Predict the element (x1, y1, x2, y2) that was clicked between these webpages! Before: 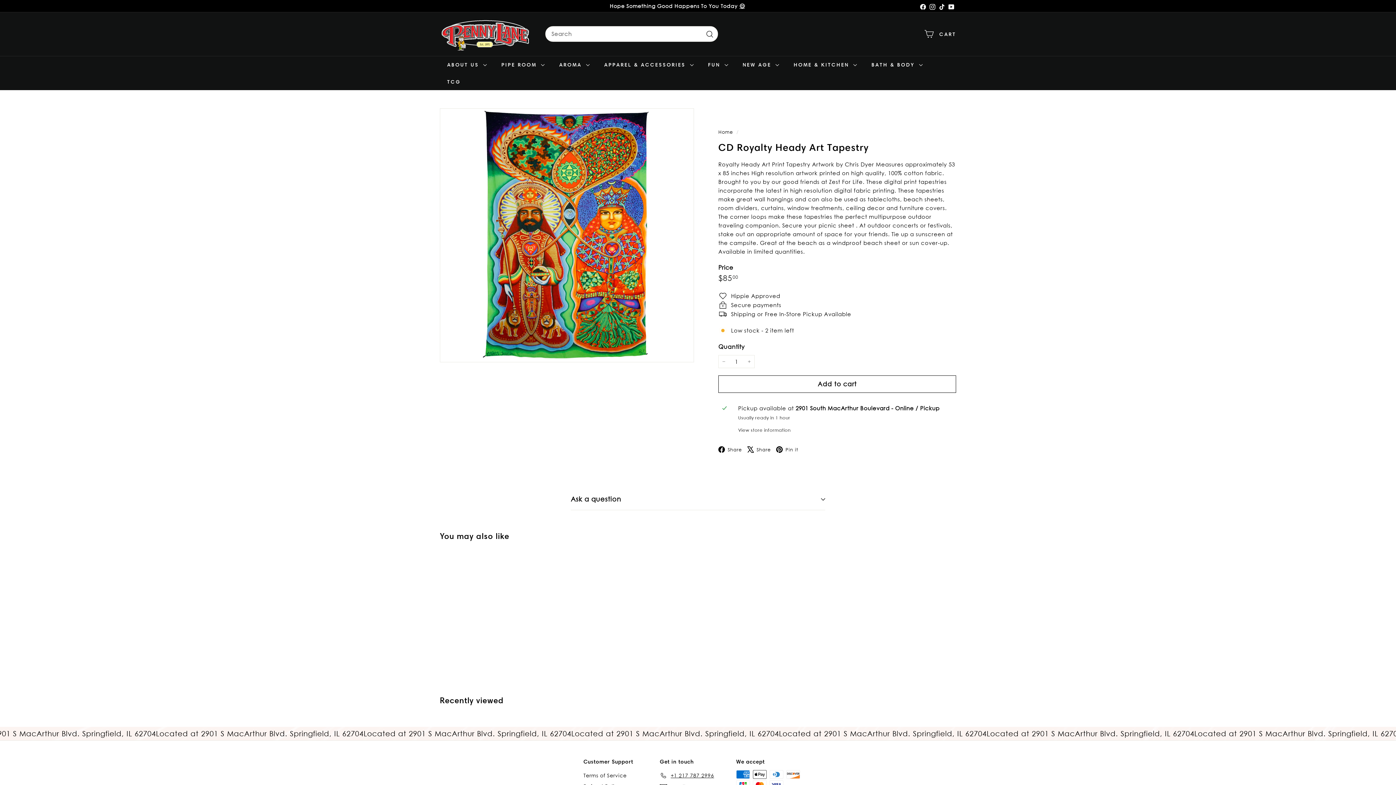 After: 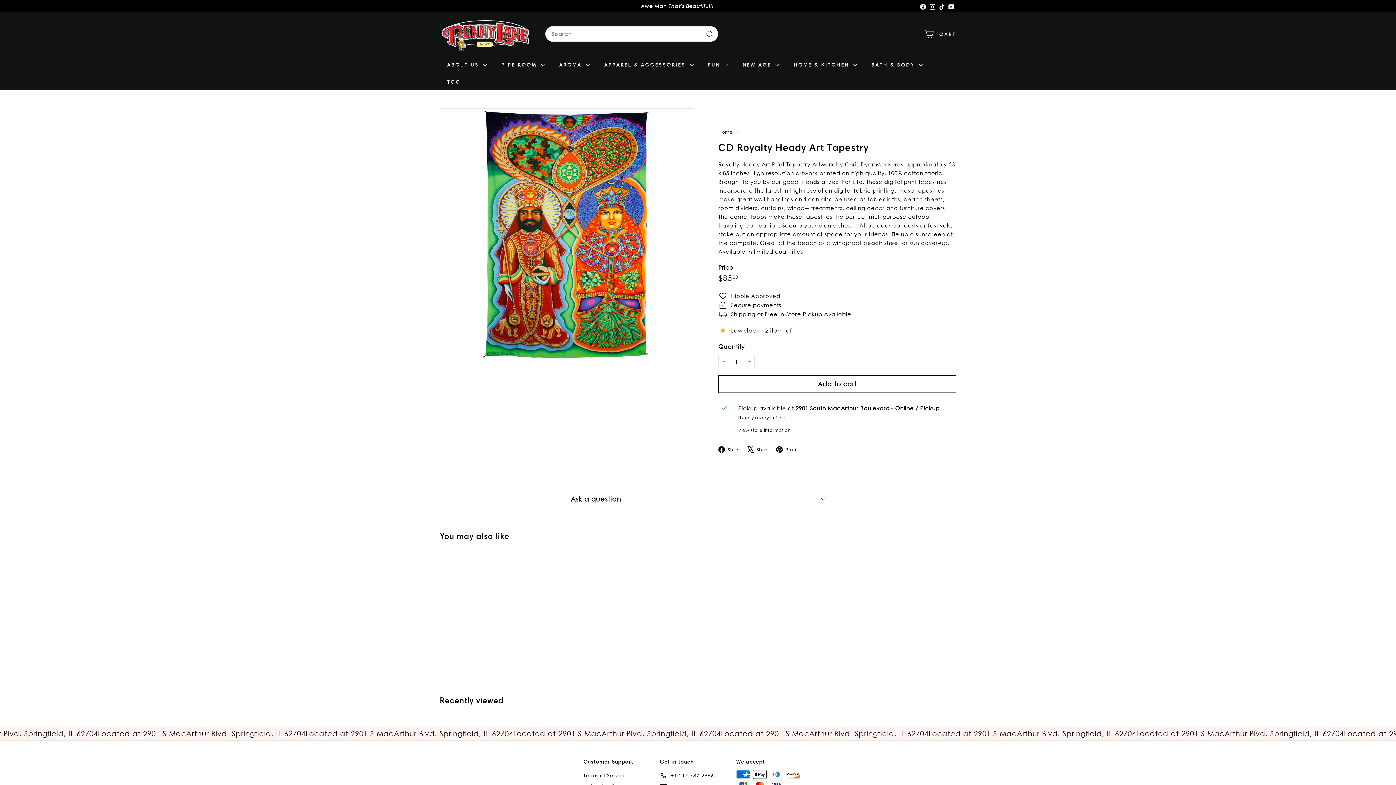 Action: bbox: (918, 0, 928, 11) label: Facebook